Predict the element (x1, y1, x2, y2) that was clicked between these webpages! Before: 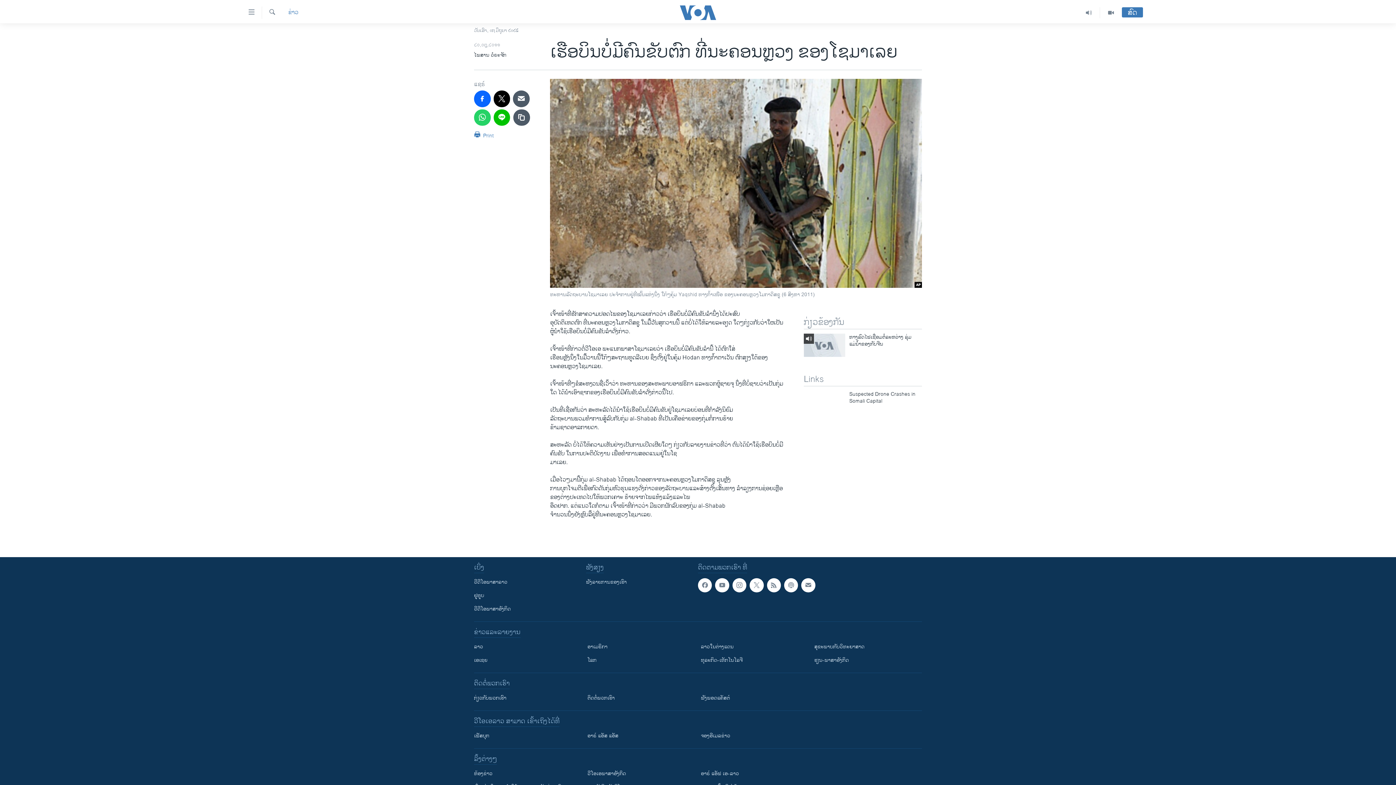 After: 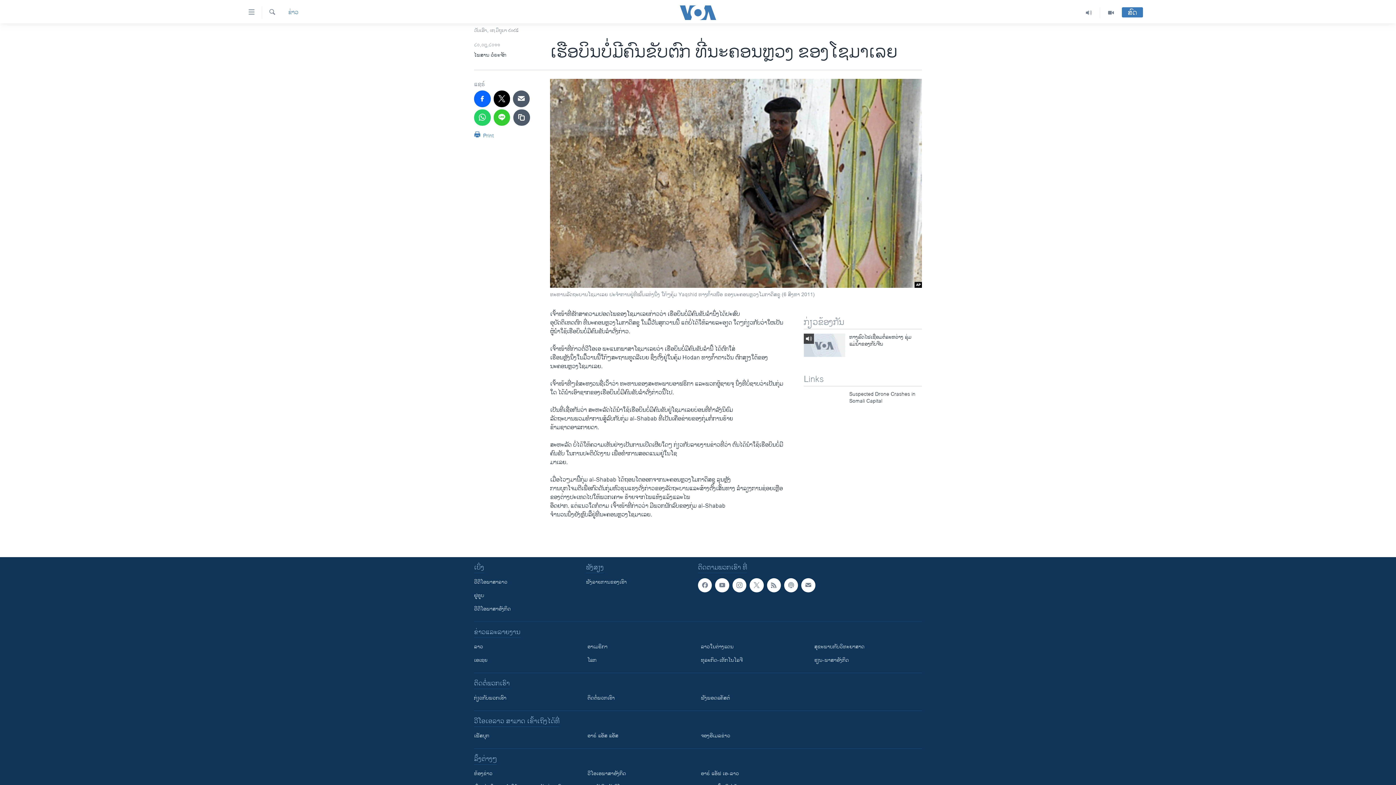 Action: bbox: (493, 109, 510, 125)